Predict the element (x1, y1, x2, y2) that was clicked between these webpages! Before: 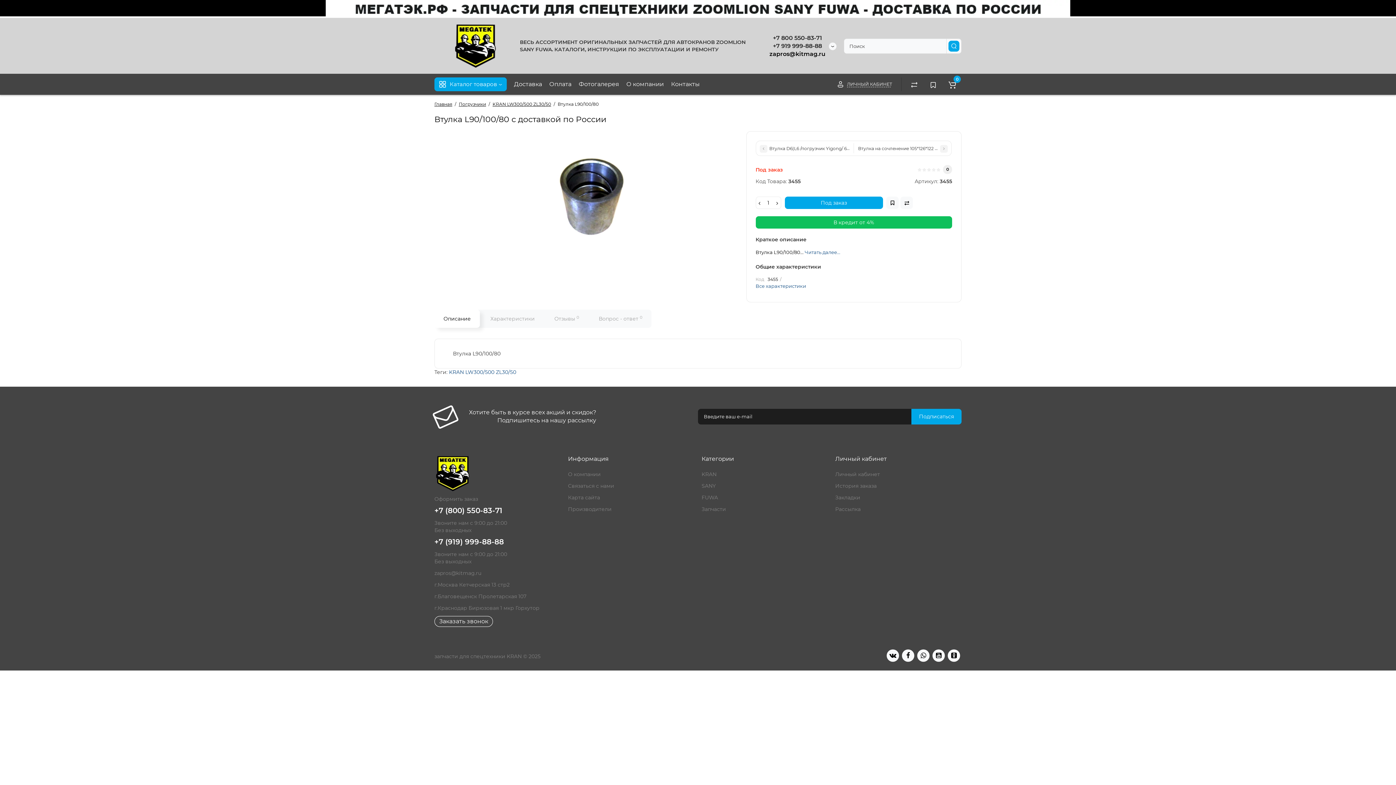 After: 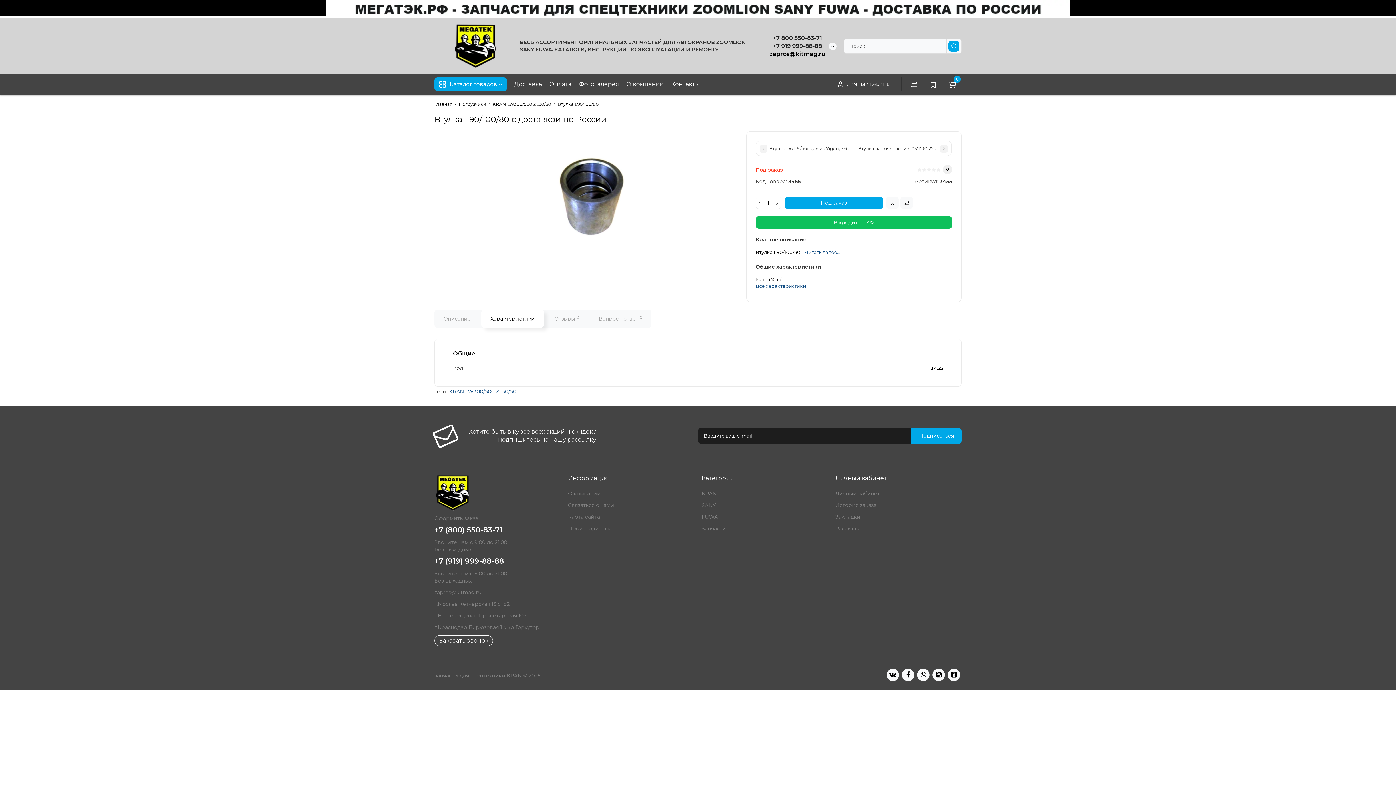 Action: label: Характеристики bbox: (481, 309, 544, 328)